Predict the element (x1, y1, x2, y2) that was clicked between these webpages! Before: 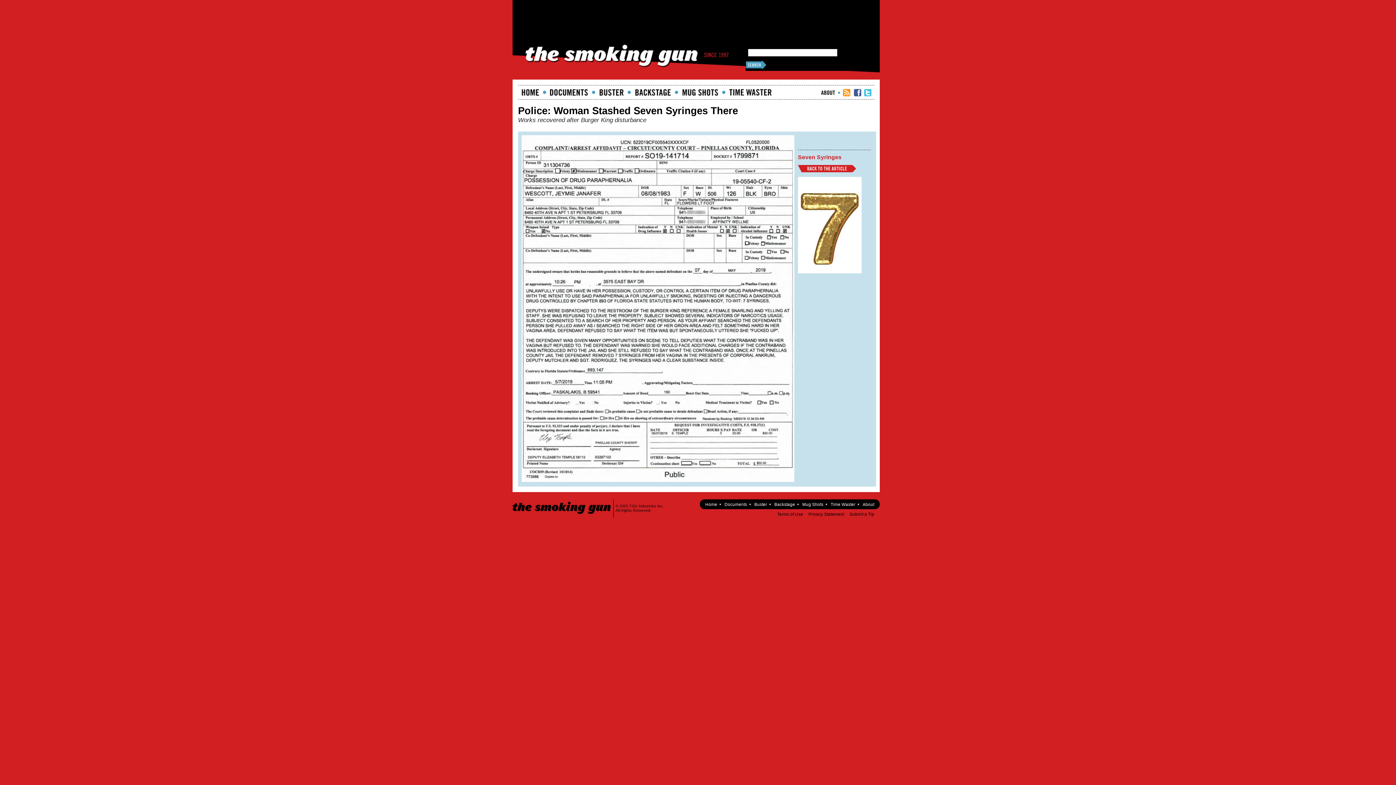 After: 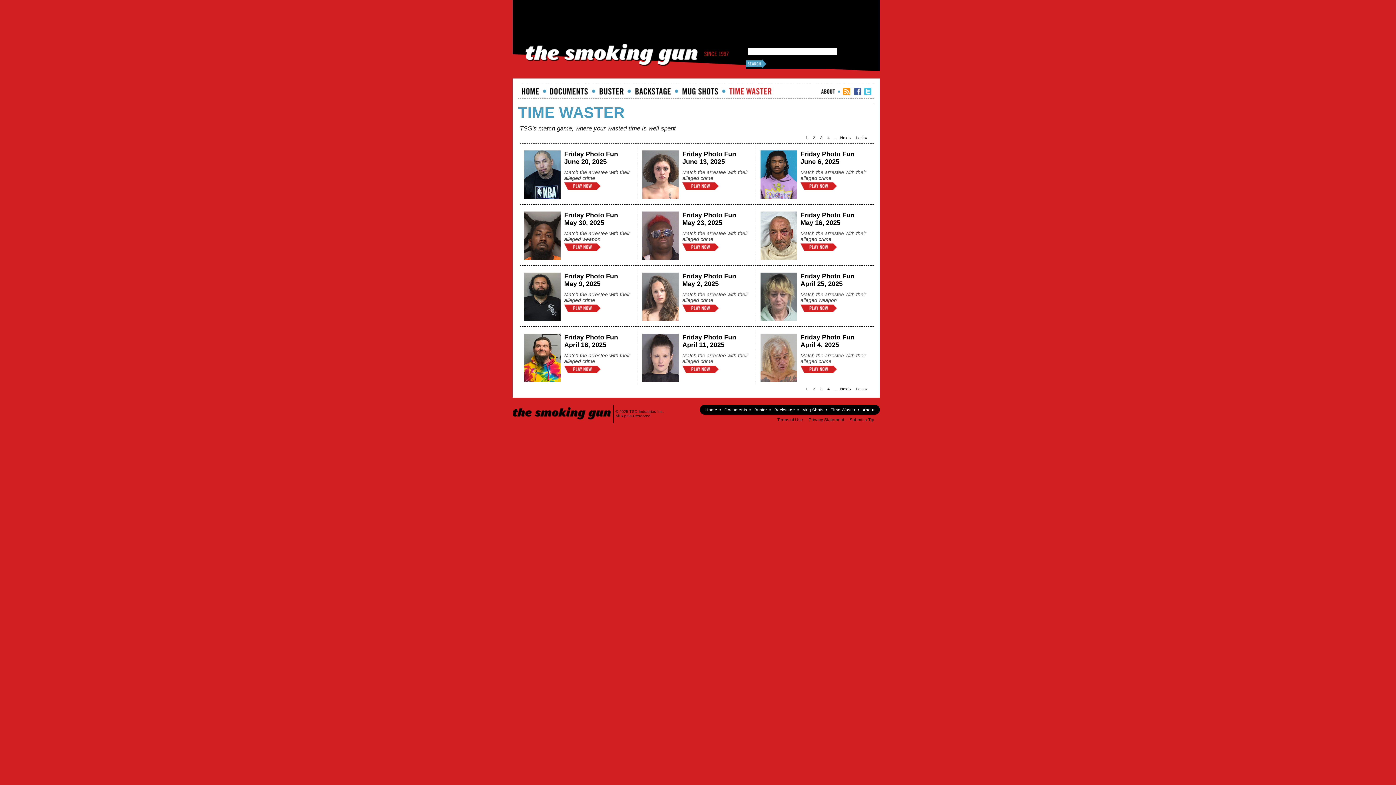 Action: label: Time Waster bbox: (830, 502, 855, 506)